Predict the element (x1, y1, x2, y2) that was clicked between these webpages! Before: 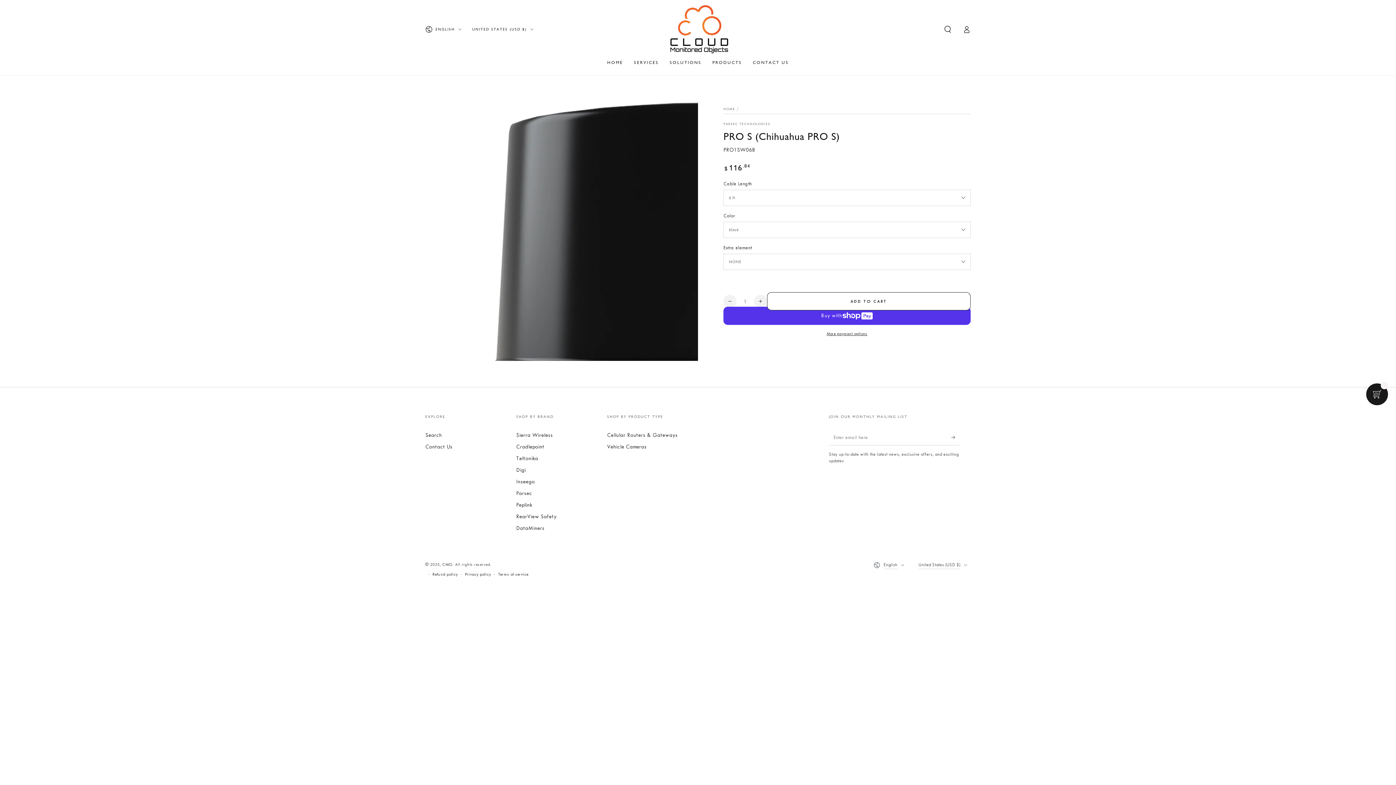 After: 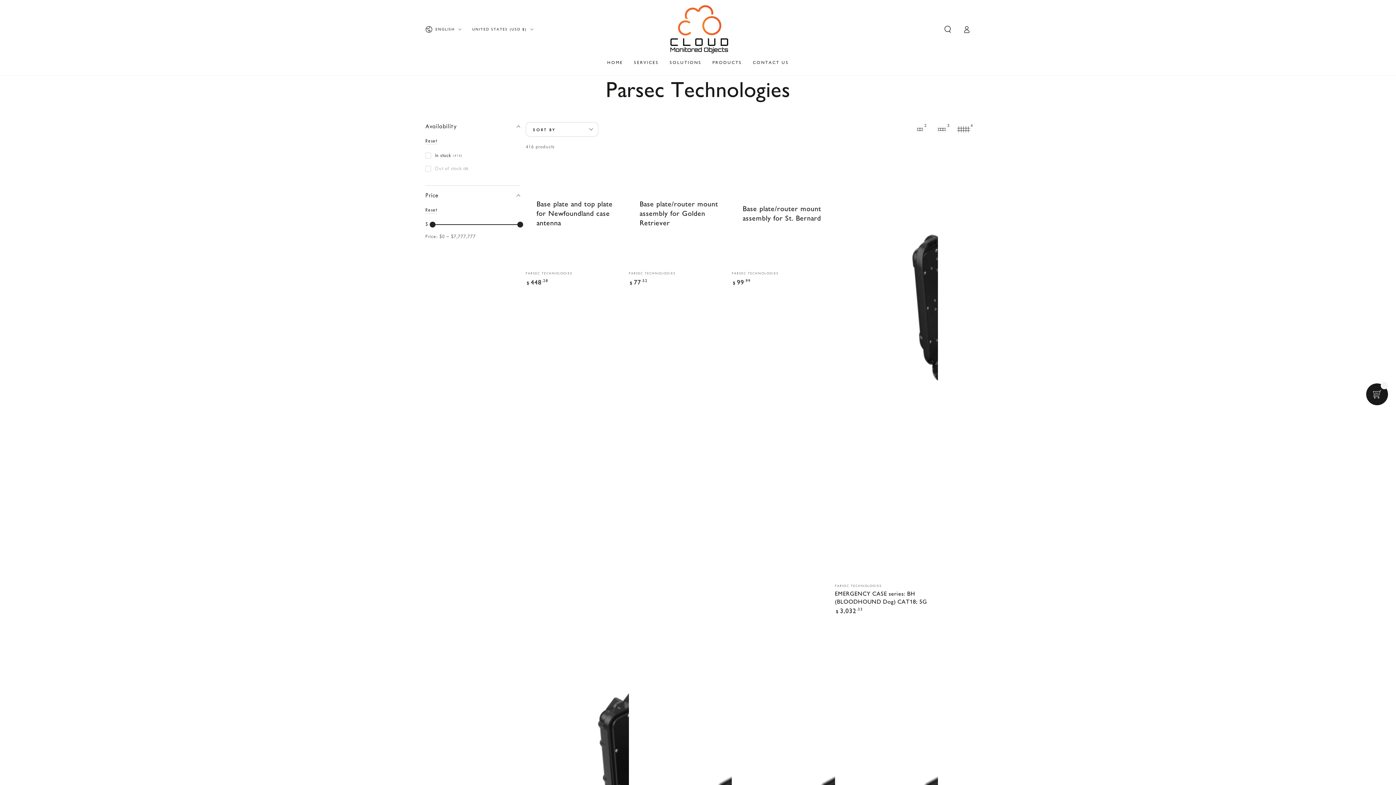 Action: bbox: (723, 121, 770, 126) label: PARSEC TECHNOLOGIES